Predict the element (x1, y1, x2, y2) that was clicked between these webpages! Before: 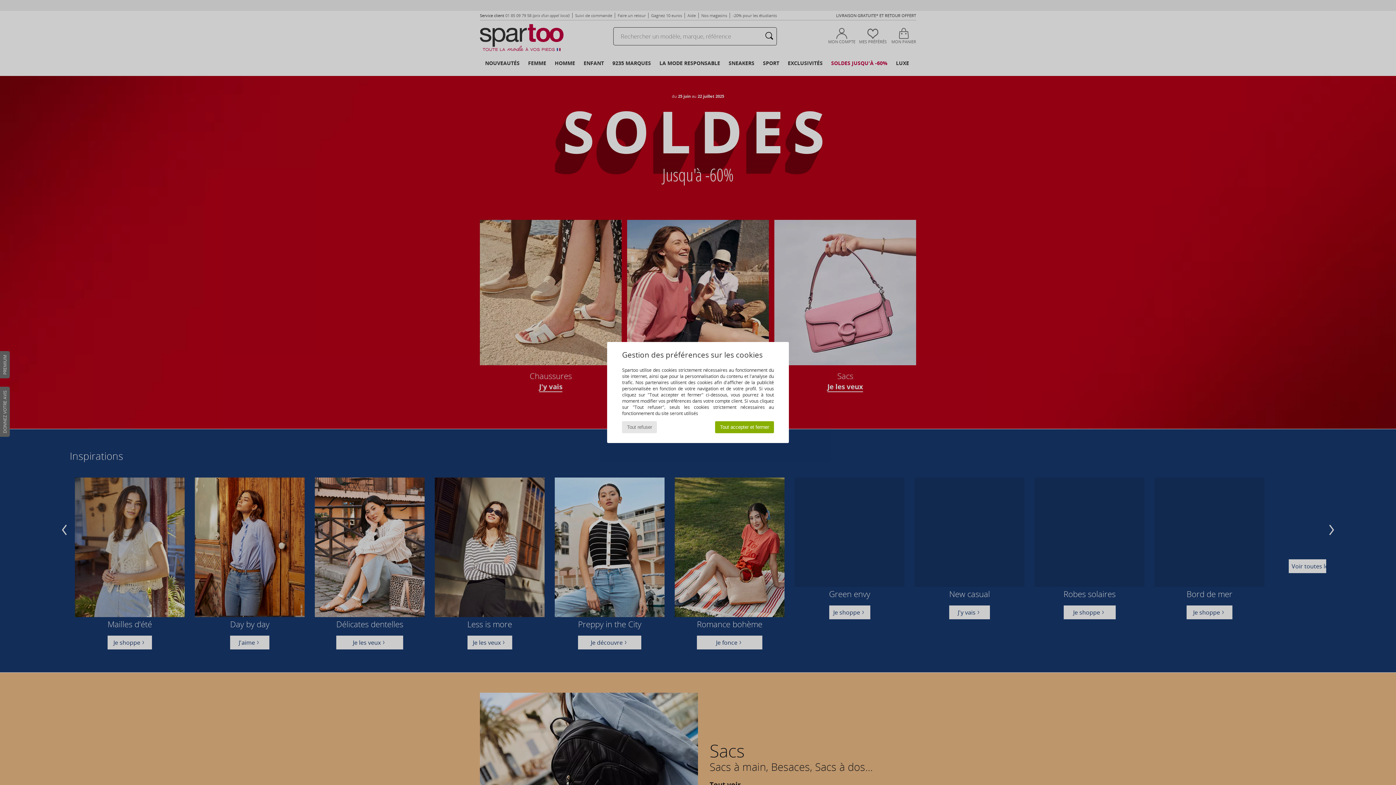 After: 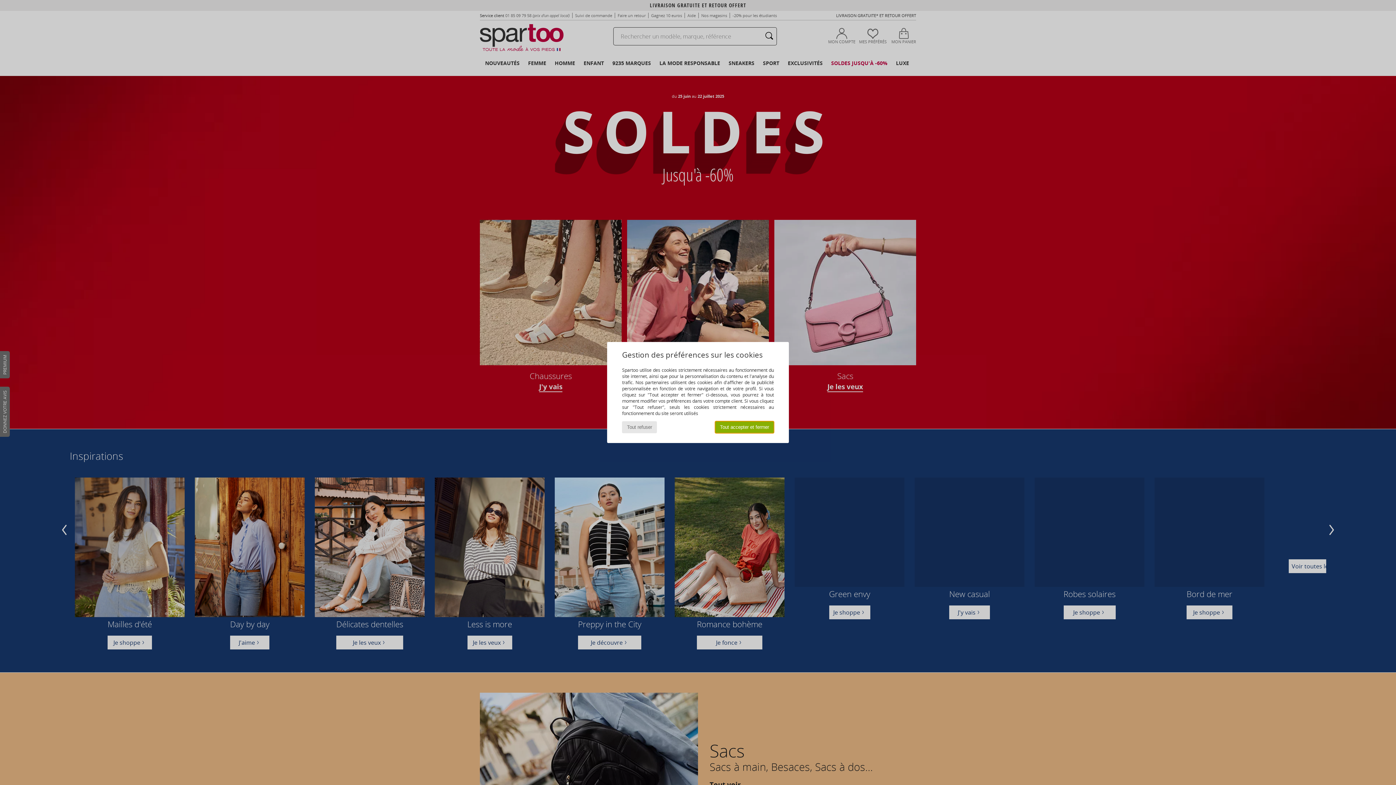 Action: label: Tout accepter et fermer bbox: (715, 421, 774, 433)